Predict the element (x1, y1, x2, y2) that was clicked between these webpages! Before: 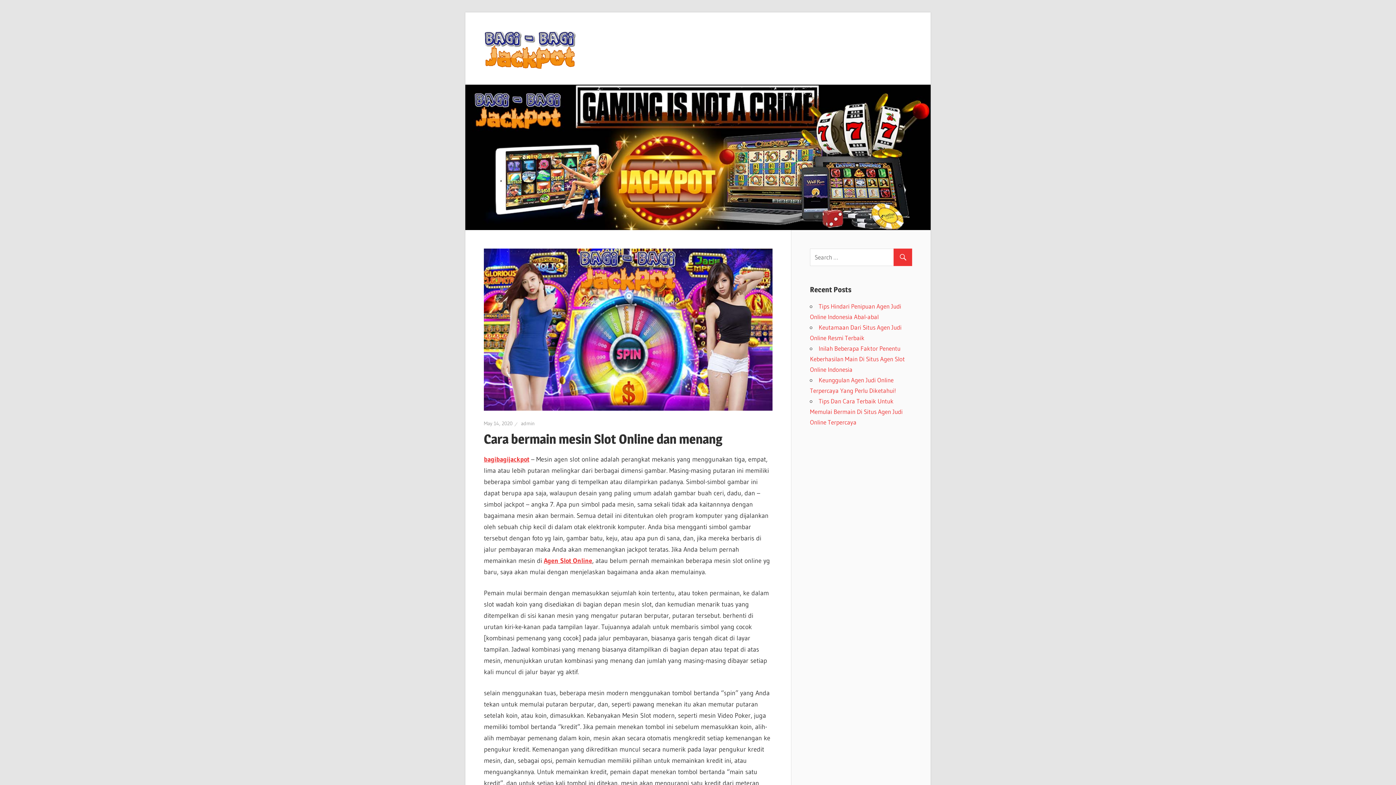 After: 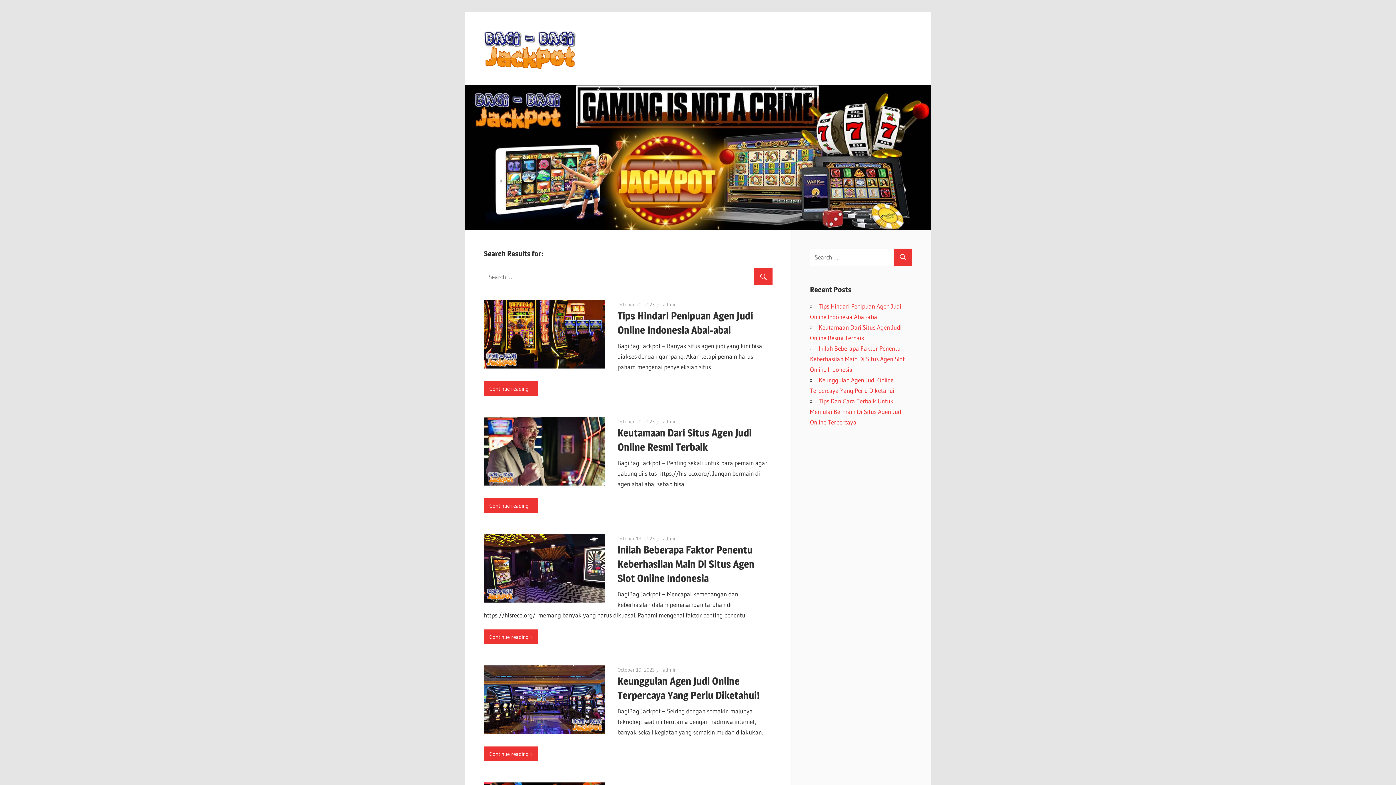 Action: bbox: (893, 248, 912, 266)